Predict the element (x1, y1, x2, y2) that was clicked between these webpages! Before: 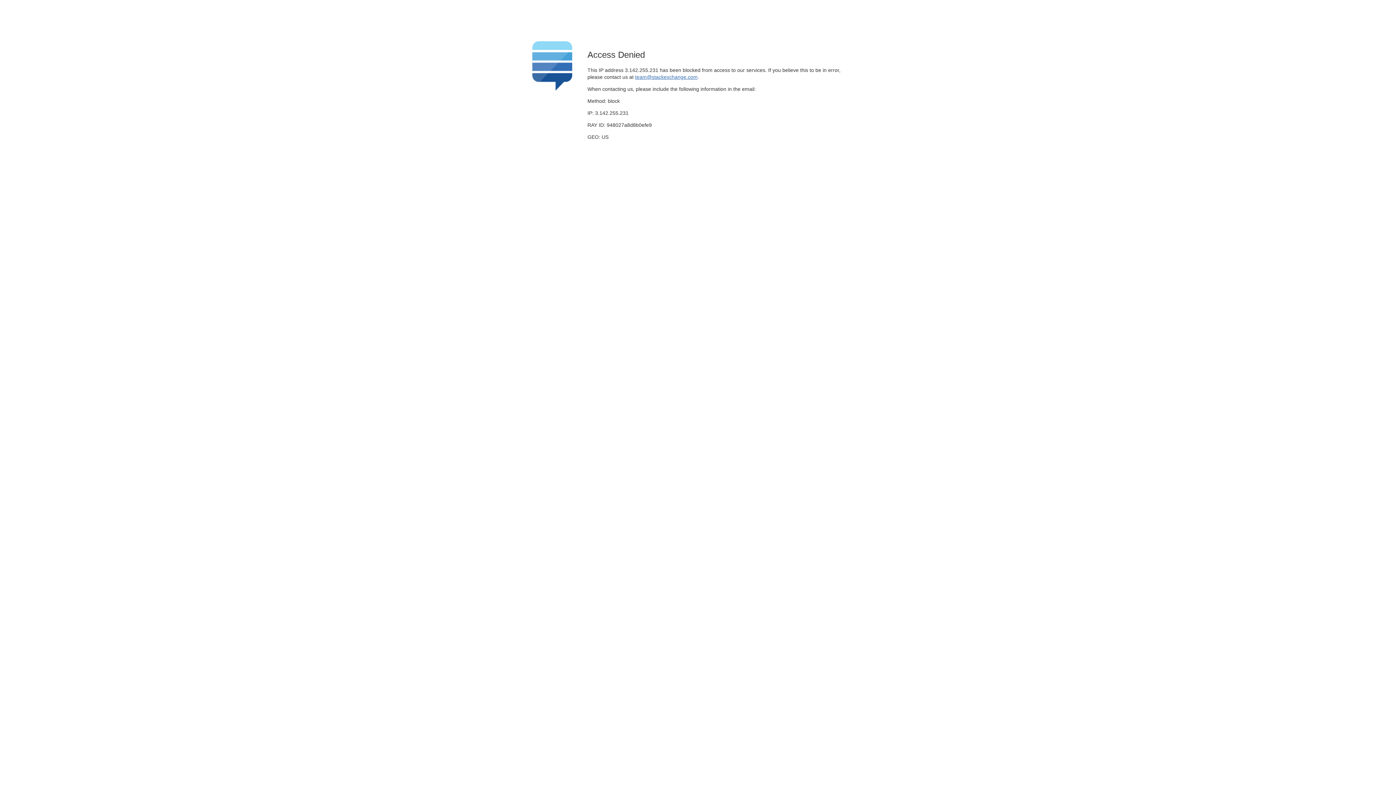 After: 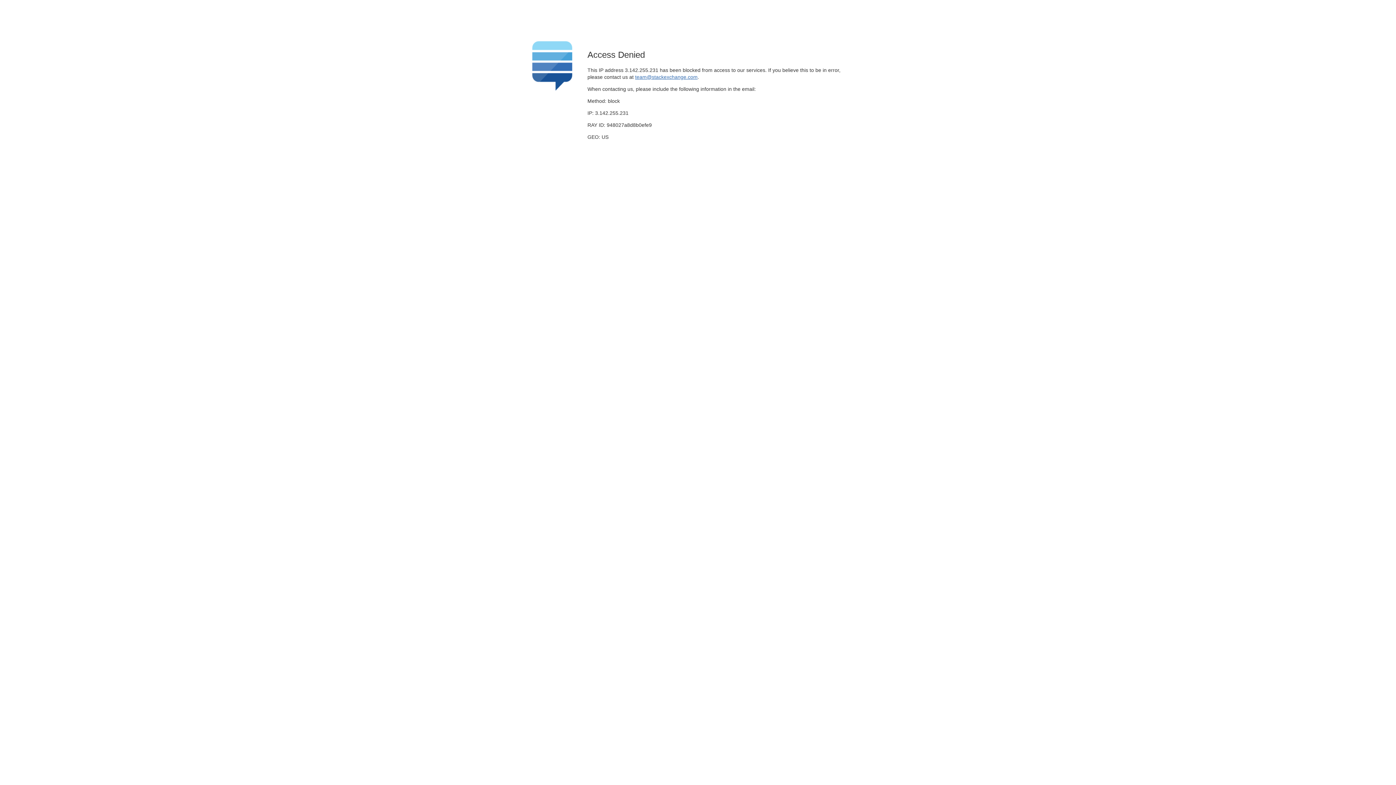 Action: label: team@stackexchange.com bbox: (635, 74, 697, 79)